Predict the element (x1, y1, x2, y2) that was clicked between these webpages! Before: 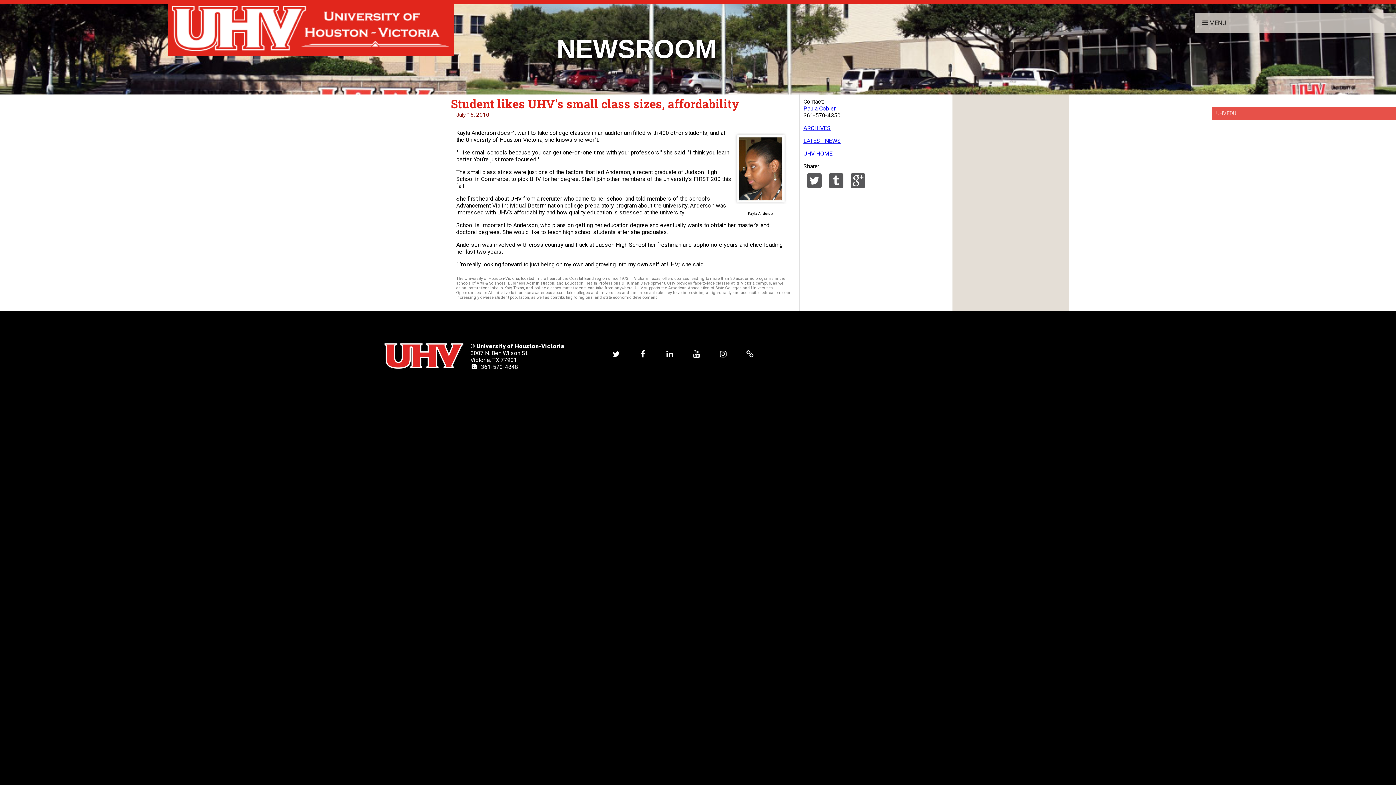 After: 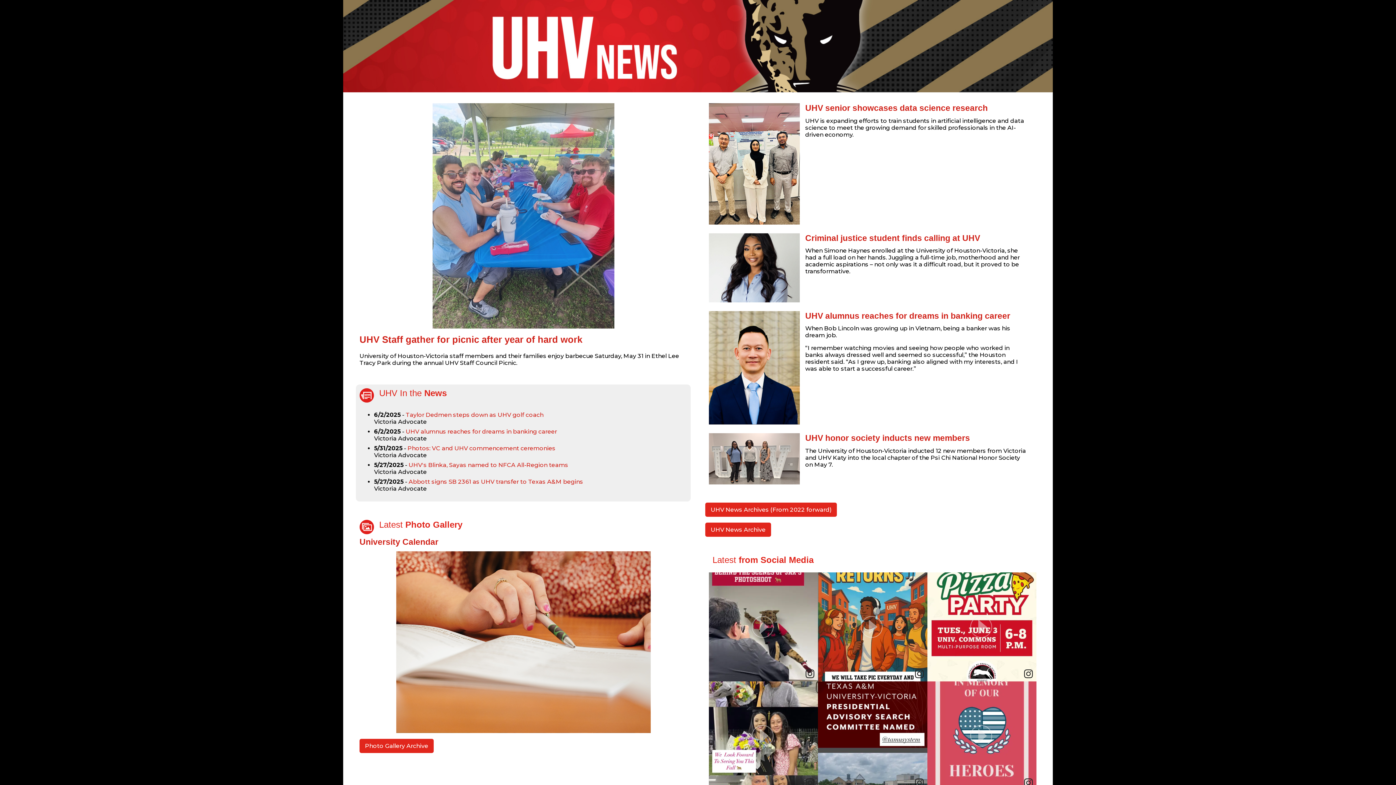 Action: bbox: (167, 0, 453, 55)